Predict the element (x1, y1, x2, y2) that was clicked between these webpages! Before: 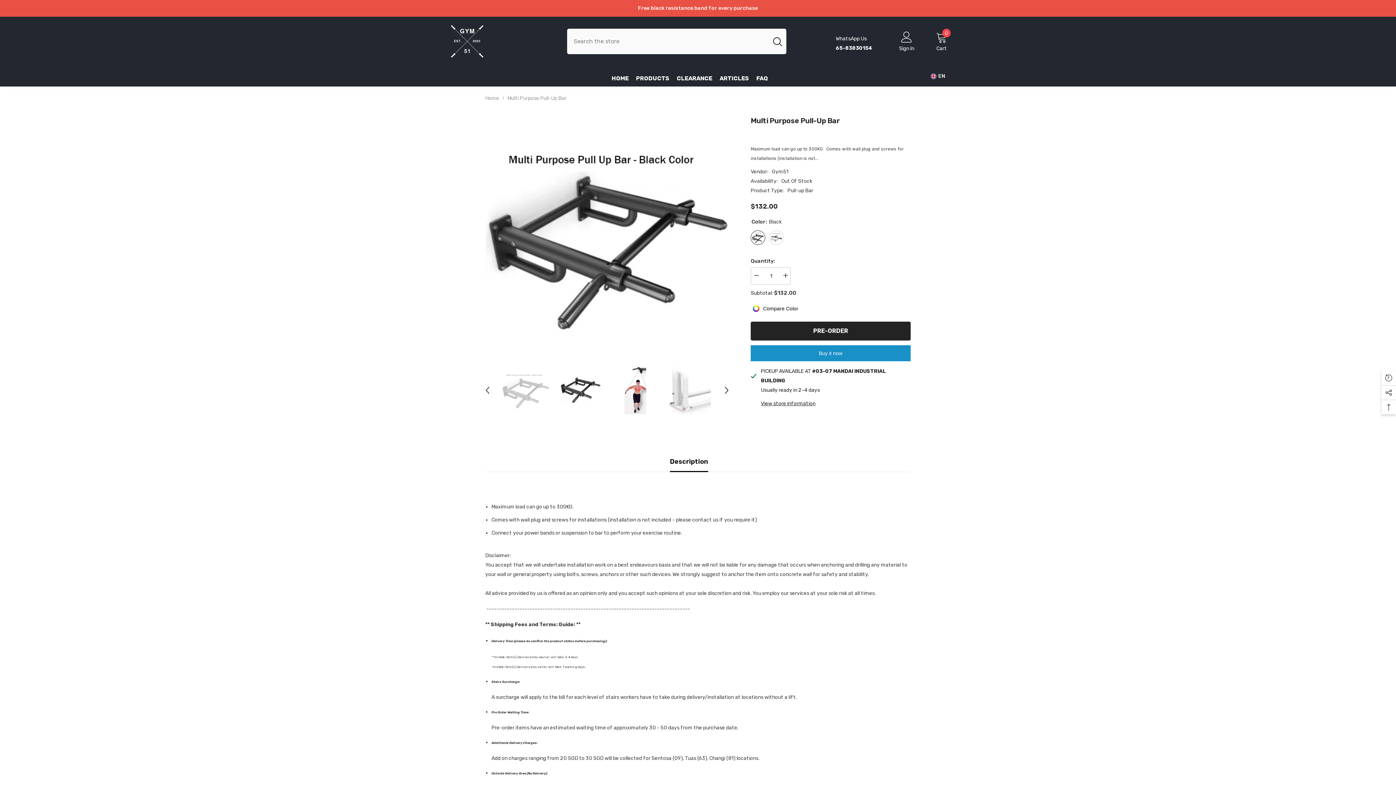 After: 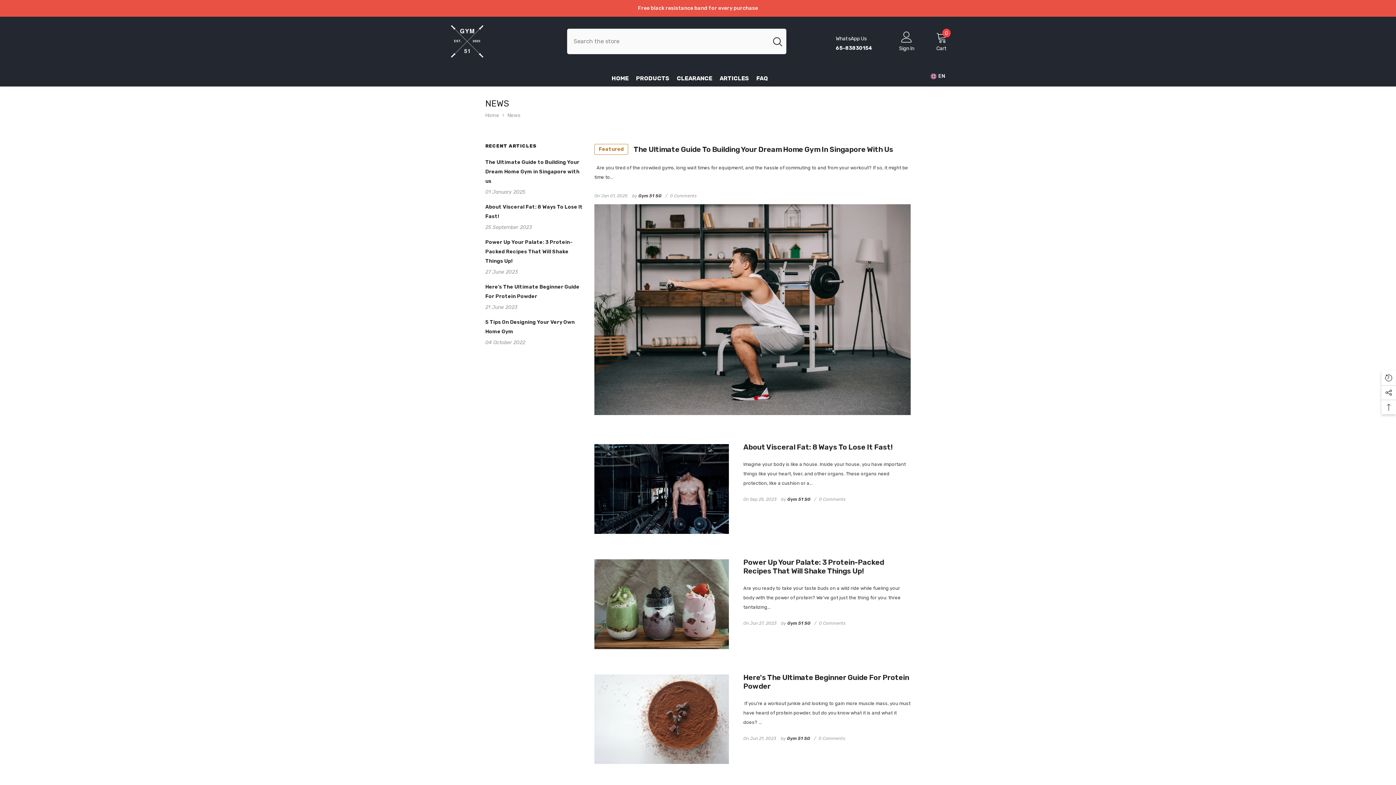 Action: bbox: (716, 74, 752, 86) label: ARTICLES